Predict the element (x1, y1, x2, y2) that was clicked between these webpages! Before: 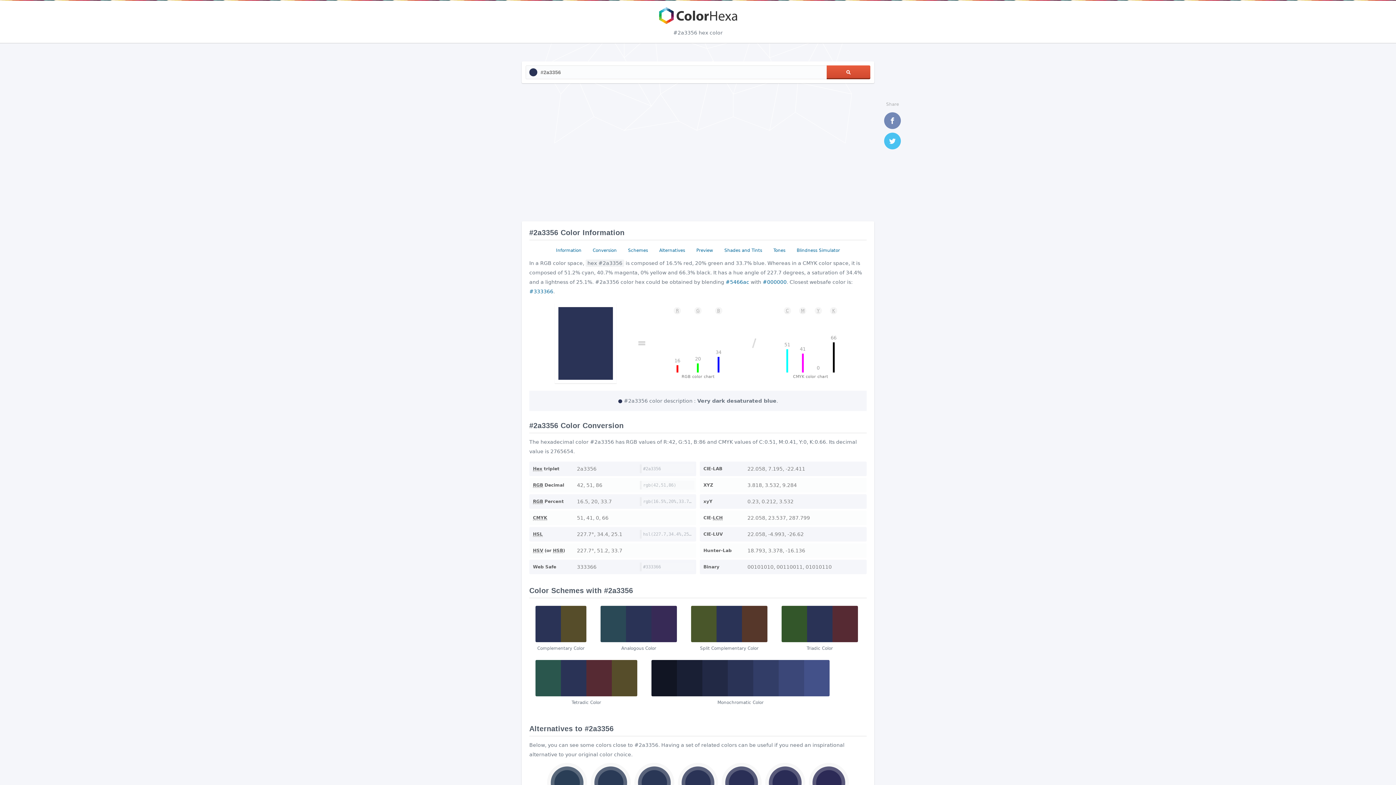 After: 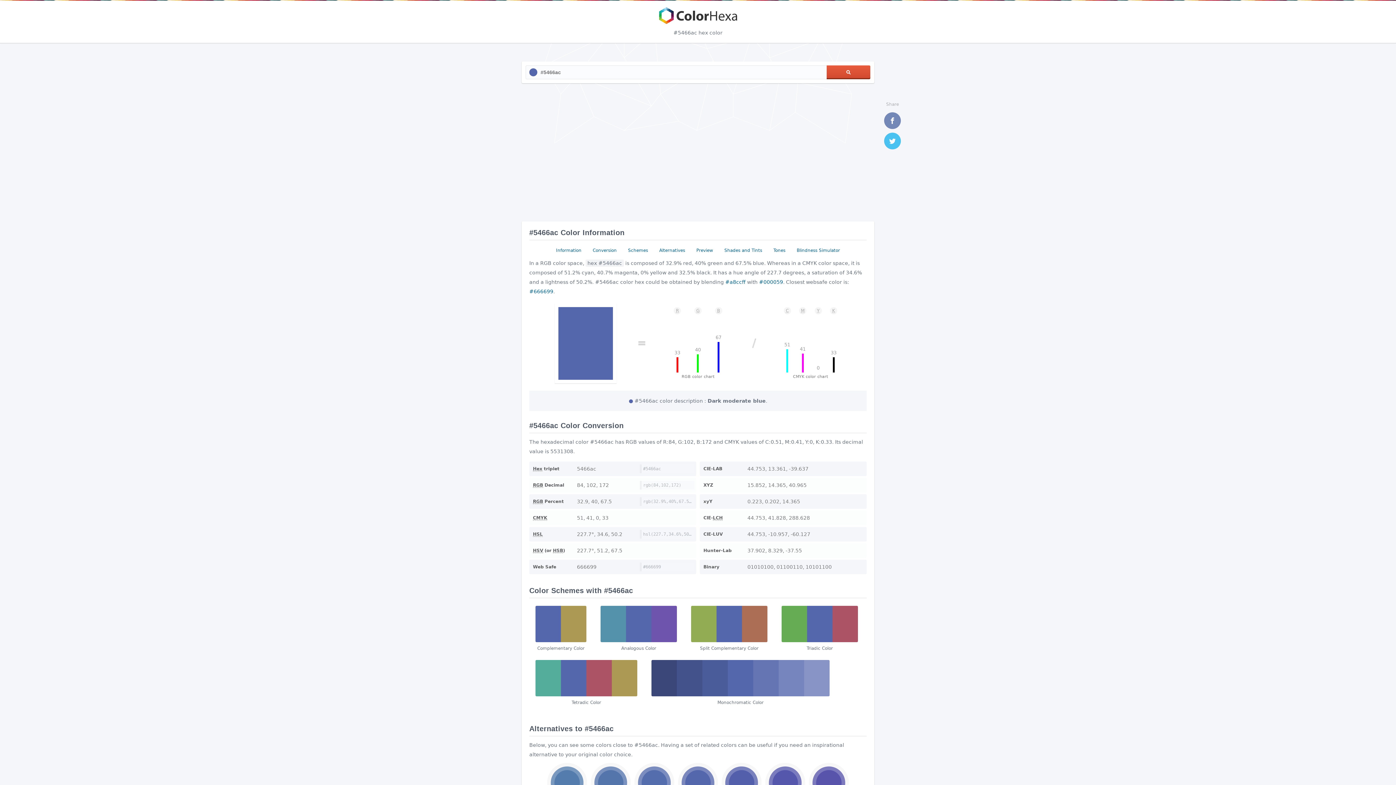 Action: label: #5466ac bbox: (725, 279, 749, 285)